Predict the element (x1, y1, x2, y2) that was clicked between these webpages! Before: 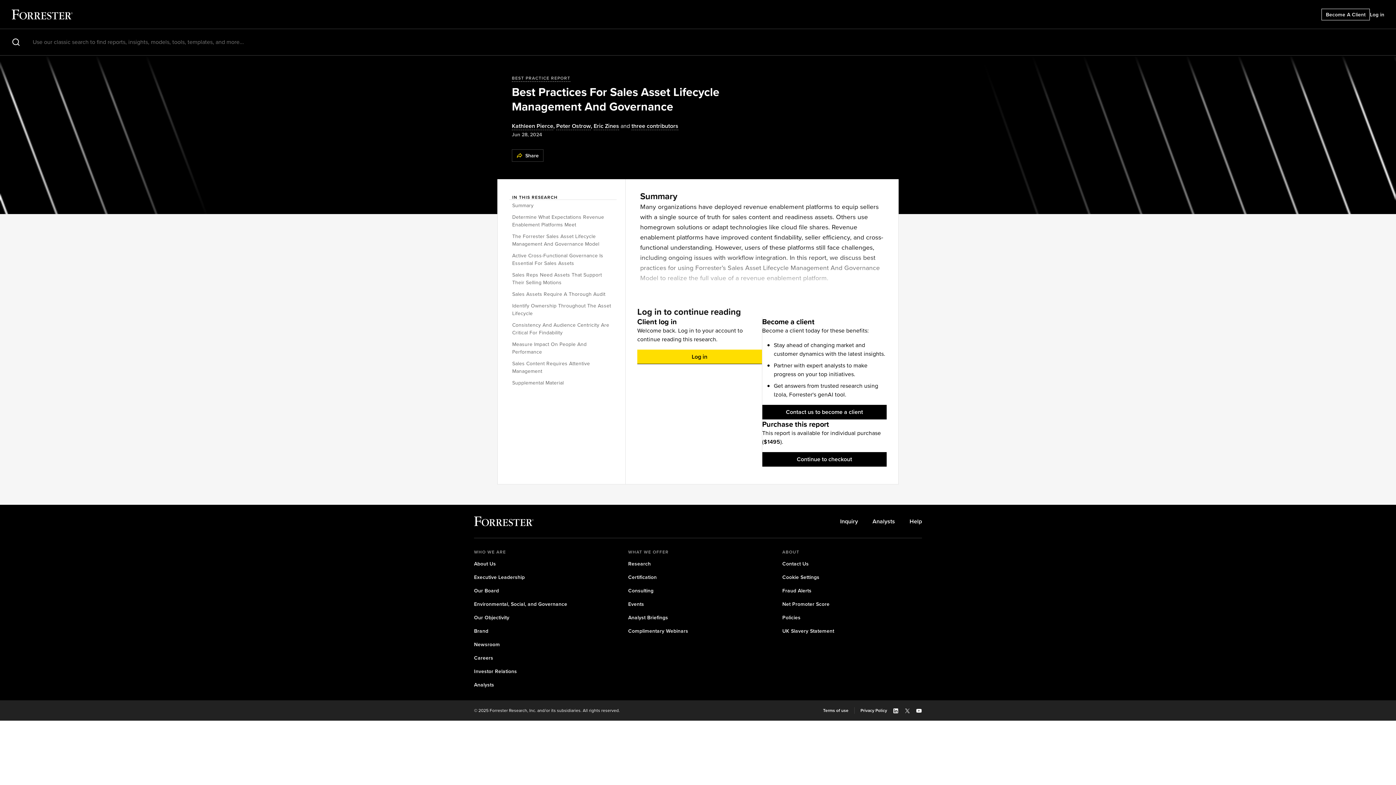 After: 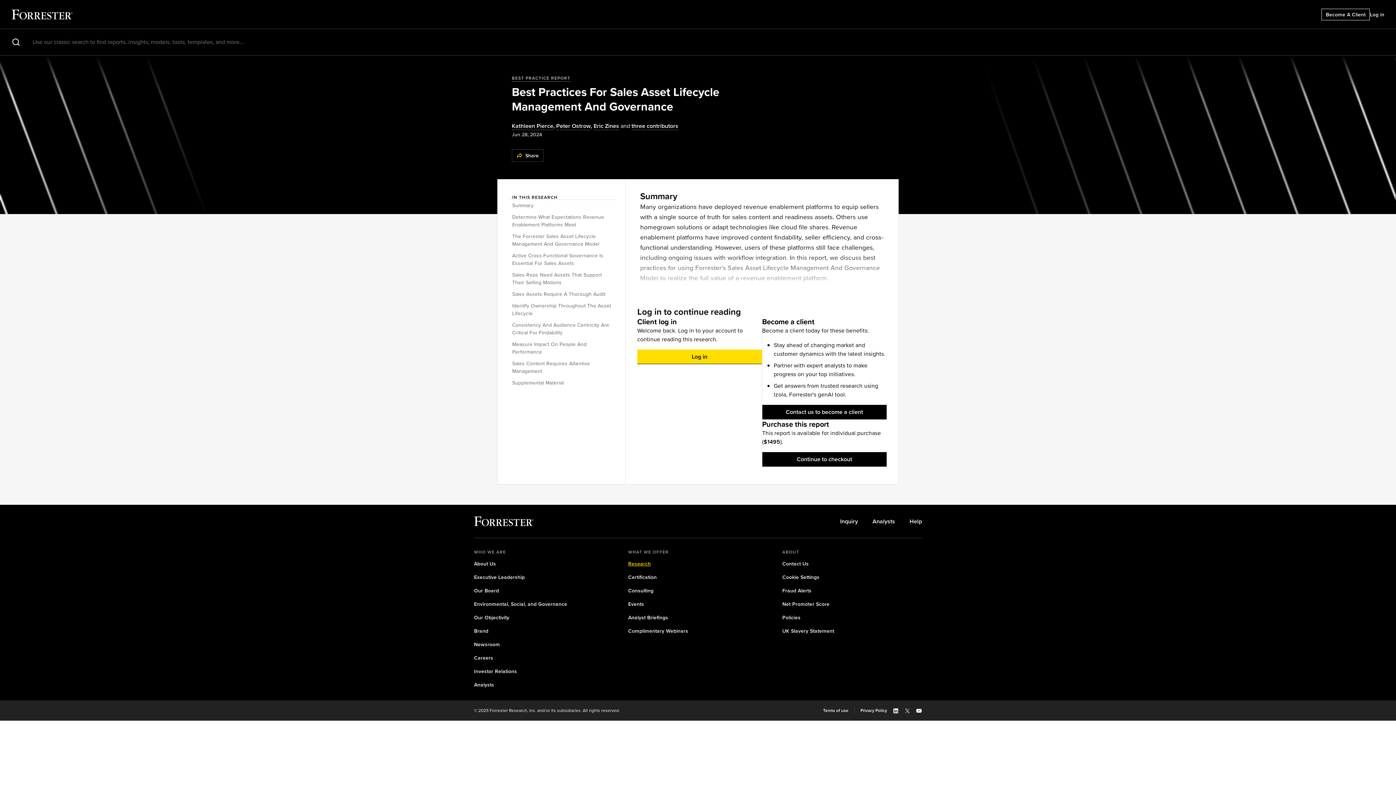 Action: bbox: (628, 560, 651, 568) label: Research